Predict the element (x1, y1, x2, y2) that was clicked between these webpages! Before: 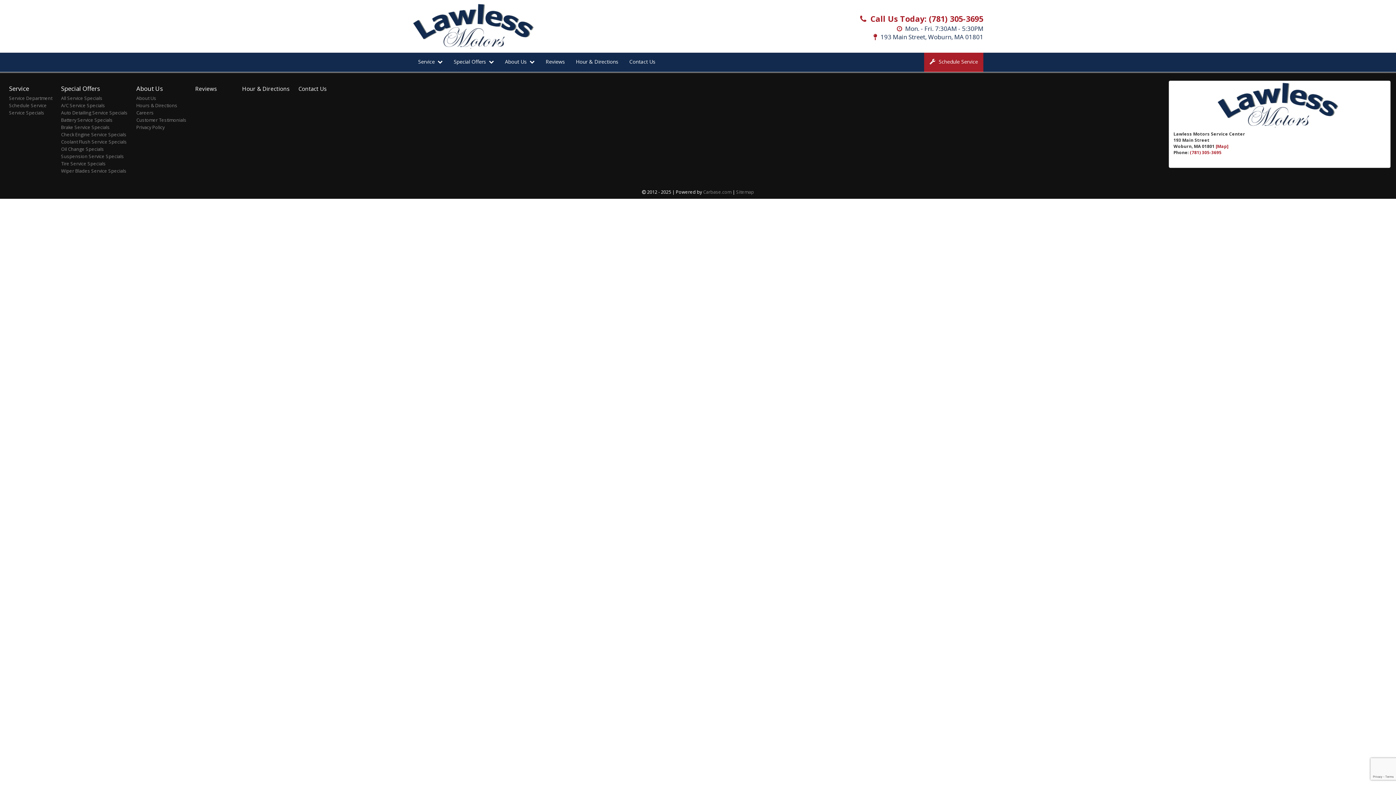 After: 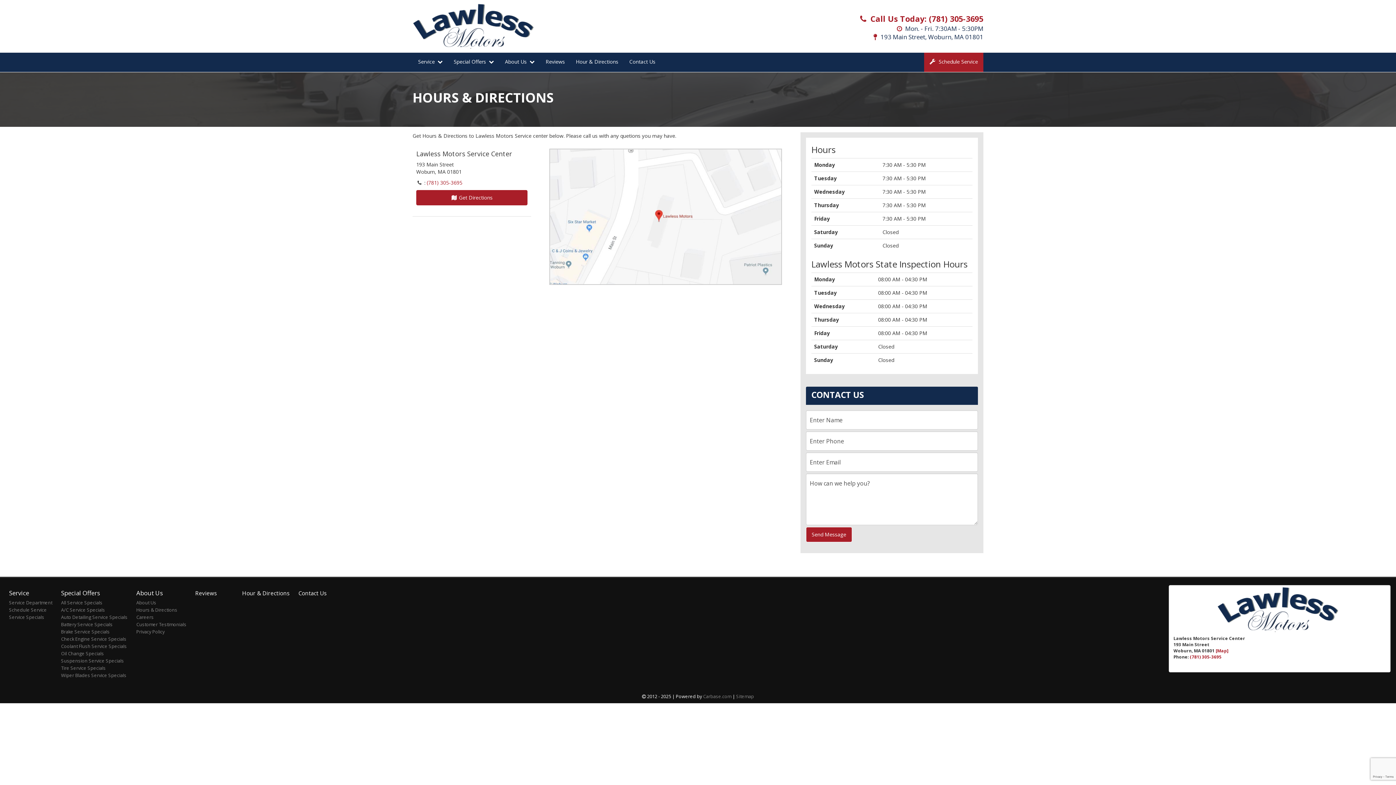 Action: bbox: (873, 32, 983, 41) label:  193 Main Street, Woburn, MA 01801